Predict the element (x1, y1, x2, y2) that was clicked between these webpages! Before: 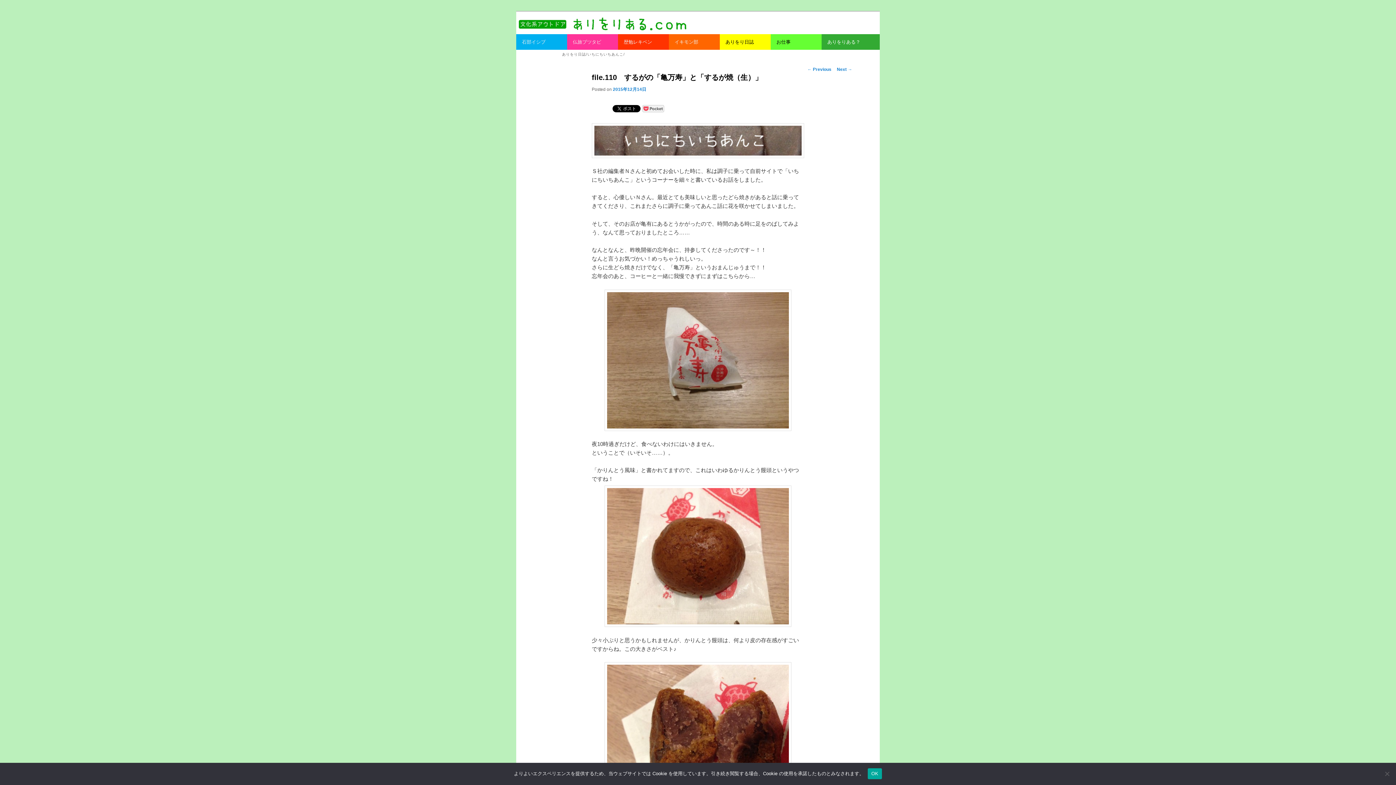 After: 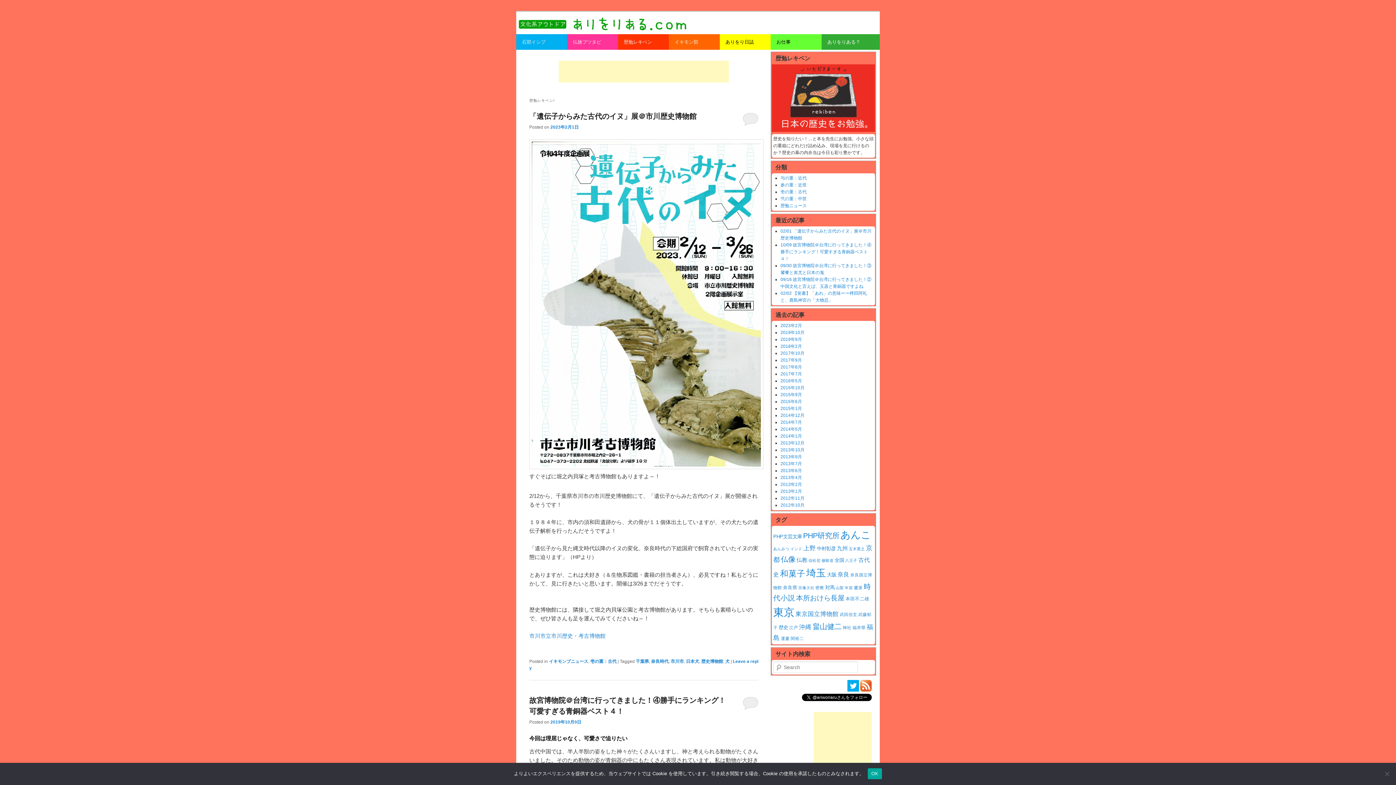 Action: label: 歴勉レキベン bbox: (618, 34, 669, 49)